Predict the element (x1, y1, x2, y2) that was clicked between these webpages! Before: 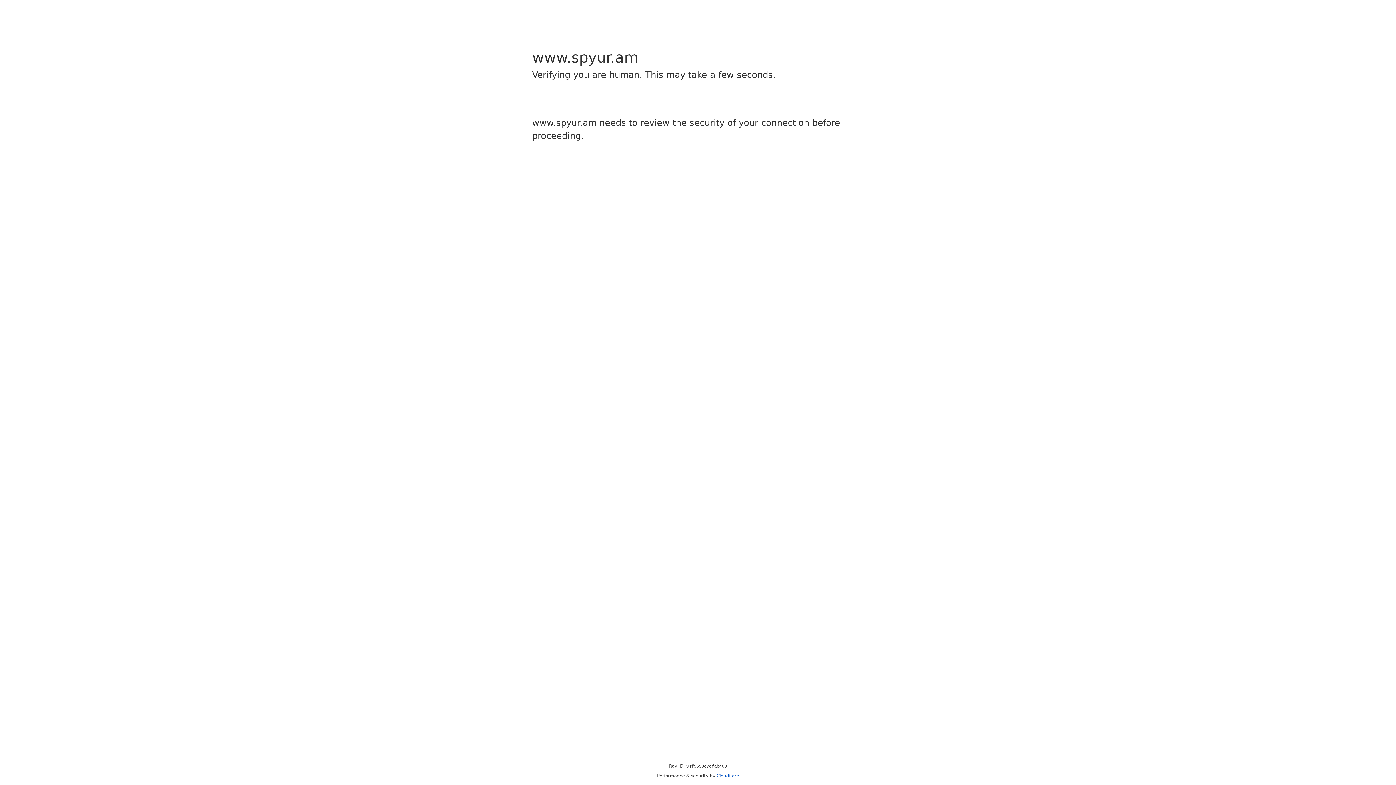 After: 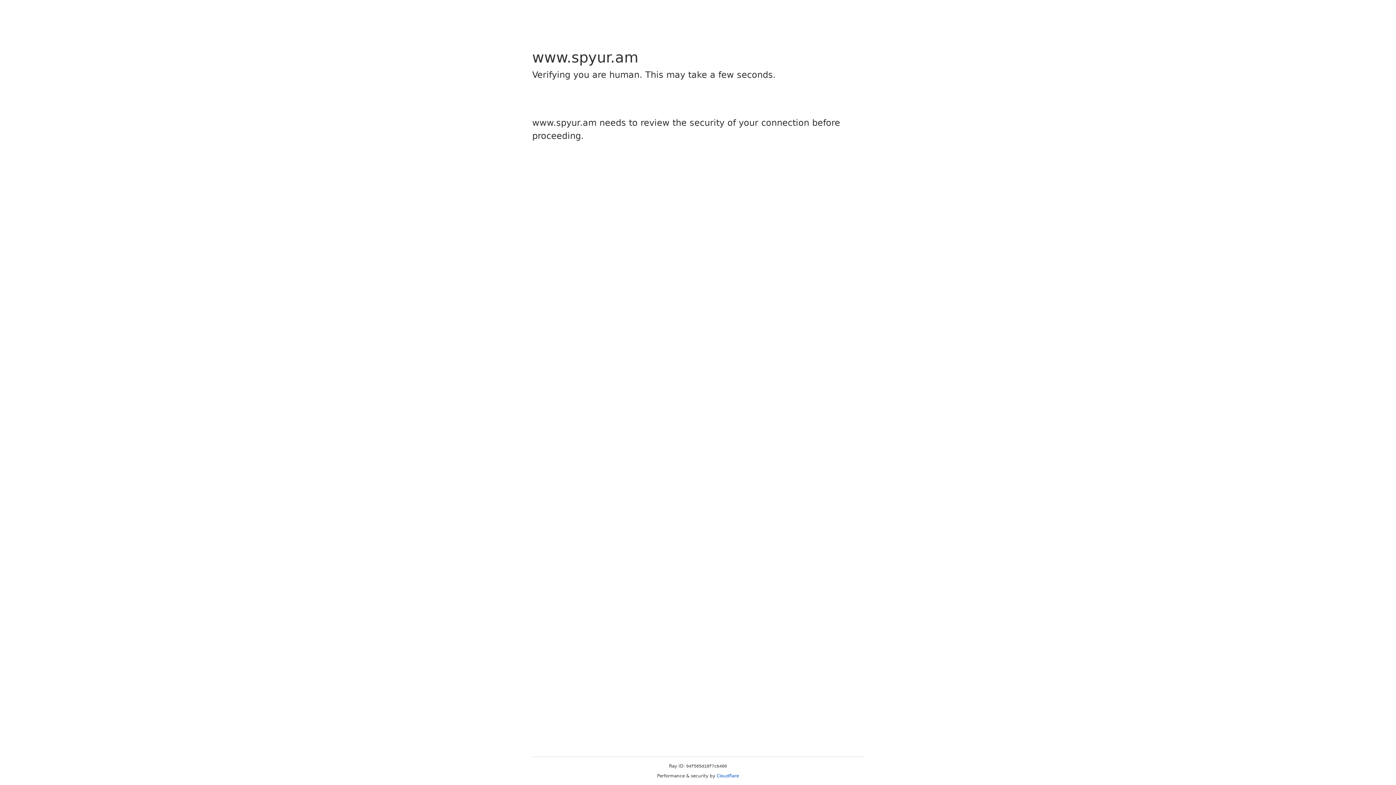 Action: label: Cloudflare bbox: (716, 773, 739, 778)